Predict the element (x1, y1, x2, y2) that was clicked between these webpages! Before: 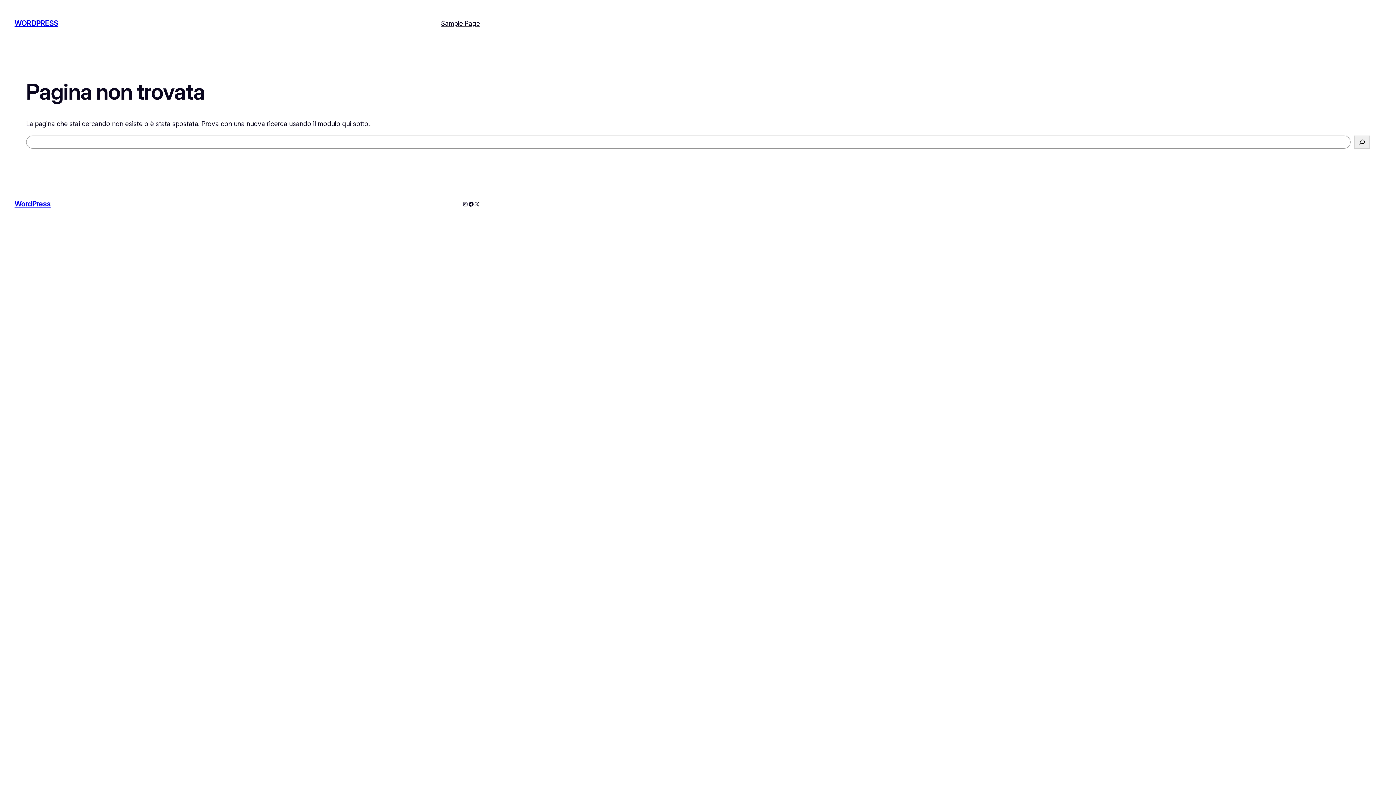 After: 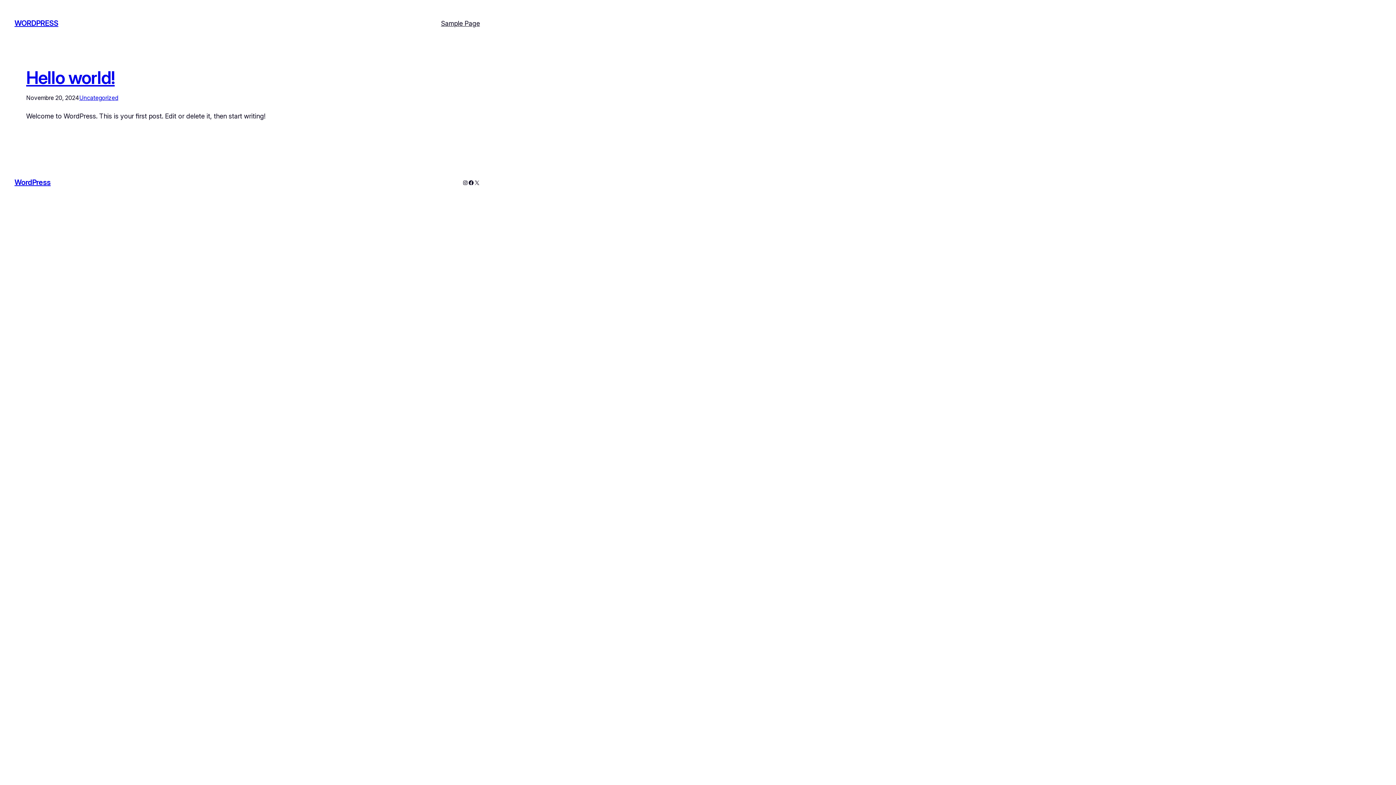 Action: bbox: (14, 19, 58, 27) label: WORDPRESS